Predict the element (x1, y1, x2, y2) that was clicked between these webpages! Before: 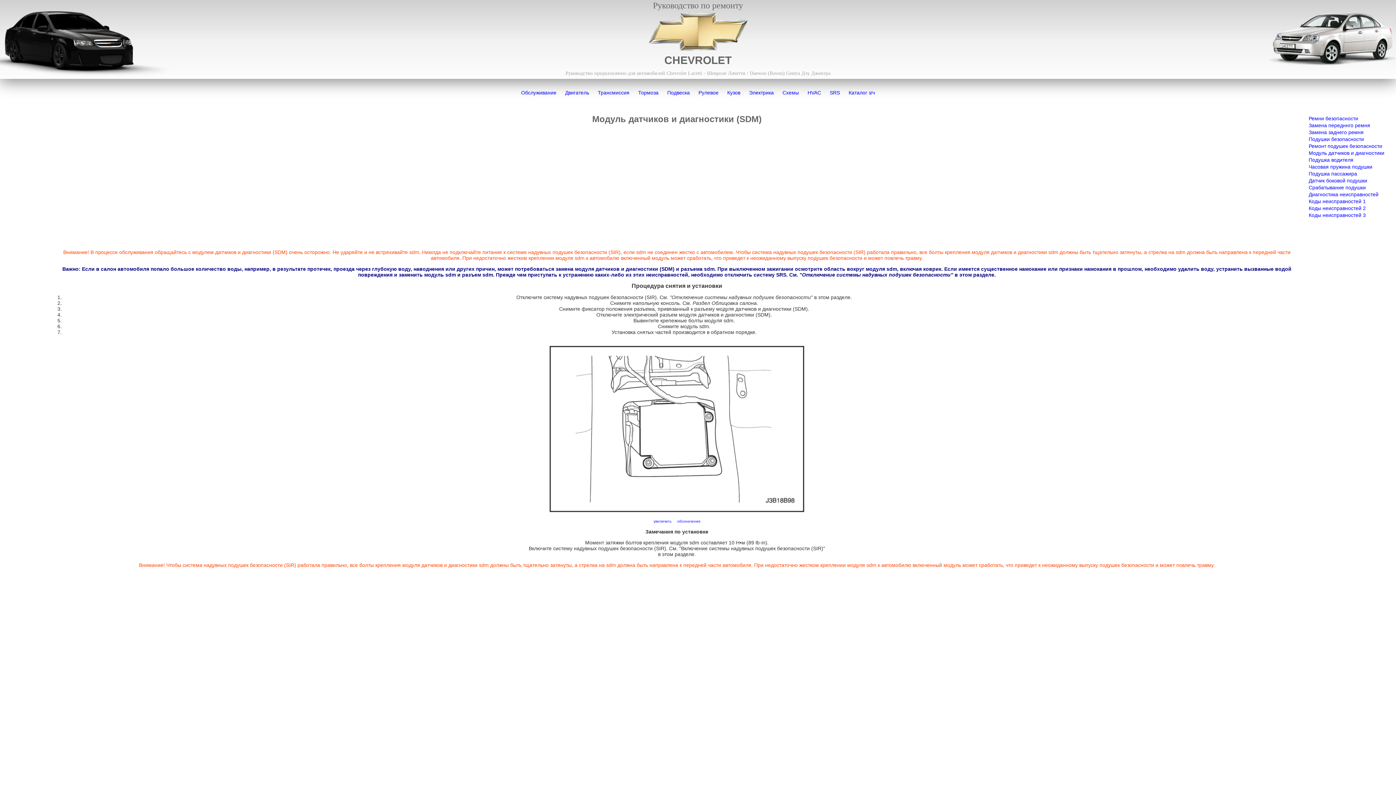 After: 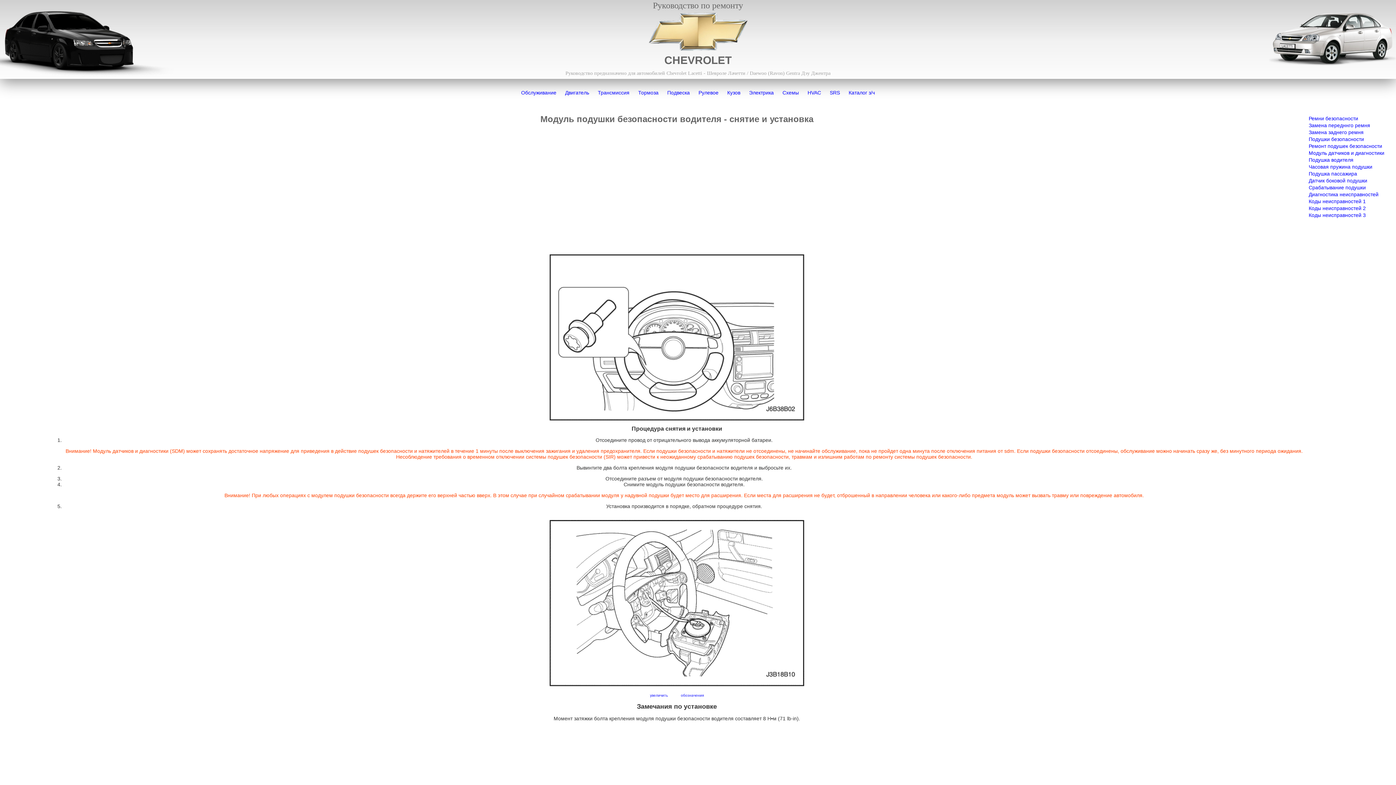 Action: bbox: (1309, 157, 1353, 162) label: Подушка водителя